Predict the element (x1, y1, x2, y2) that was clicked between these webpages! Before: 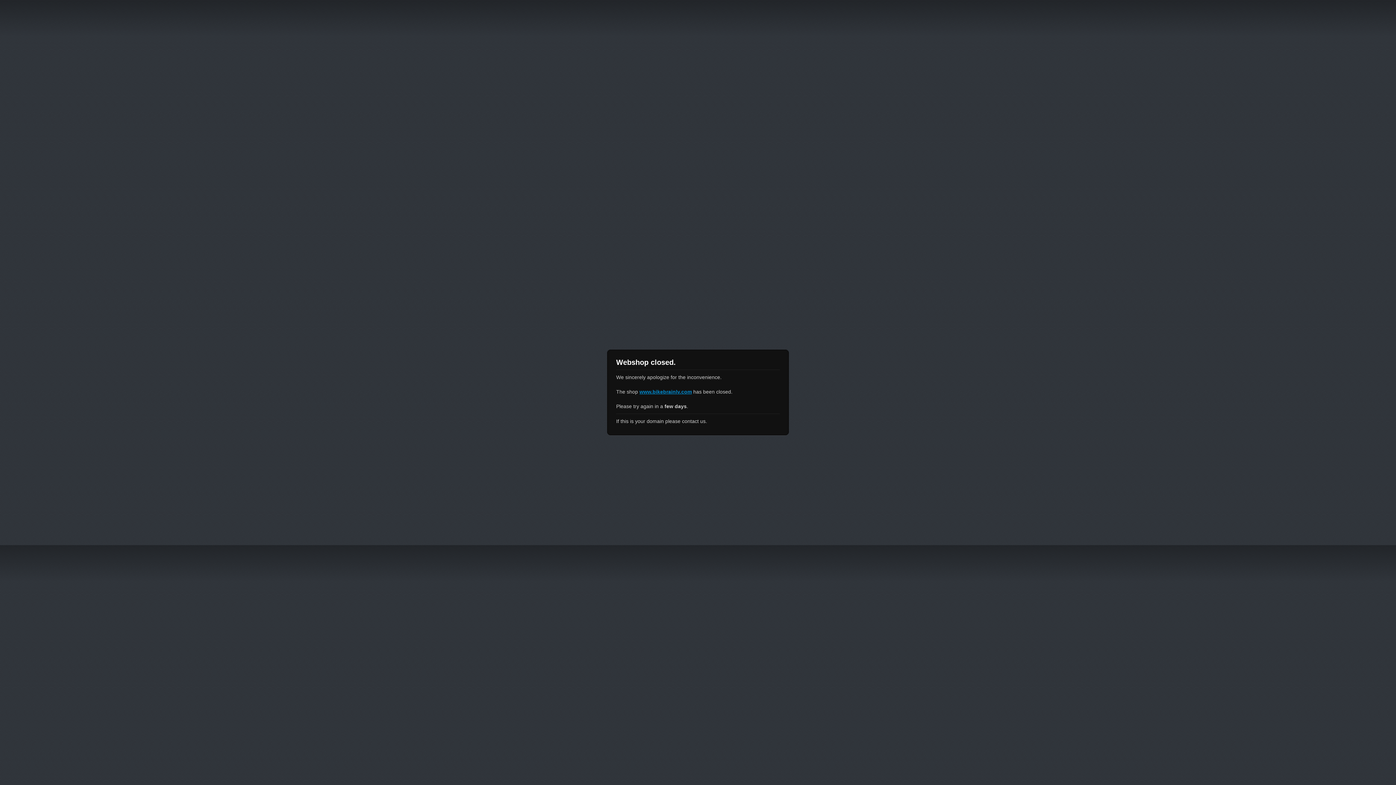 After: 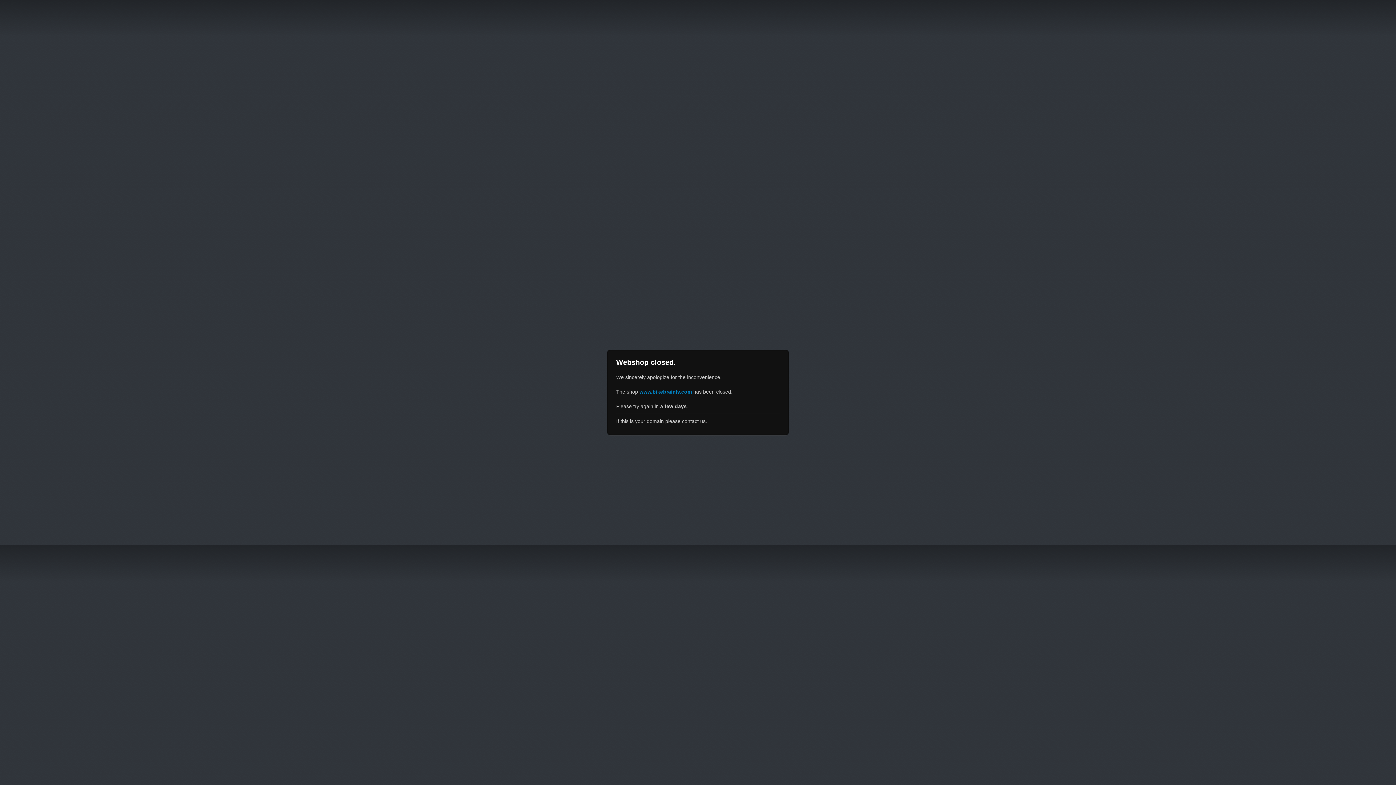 Action: label: www.bikebrainlv.com bbox: (639, 389, 692, 394)